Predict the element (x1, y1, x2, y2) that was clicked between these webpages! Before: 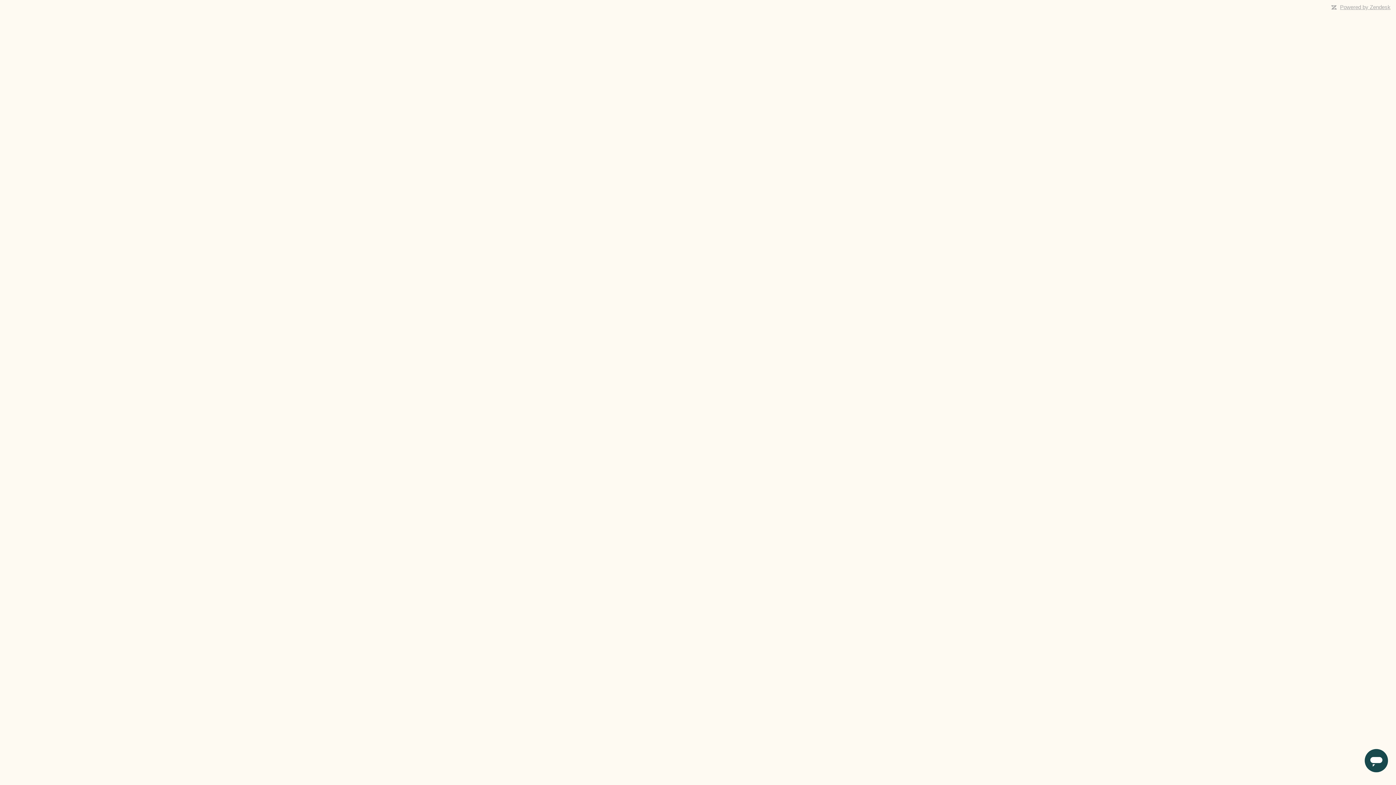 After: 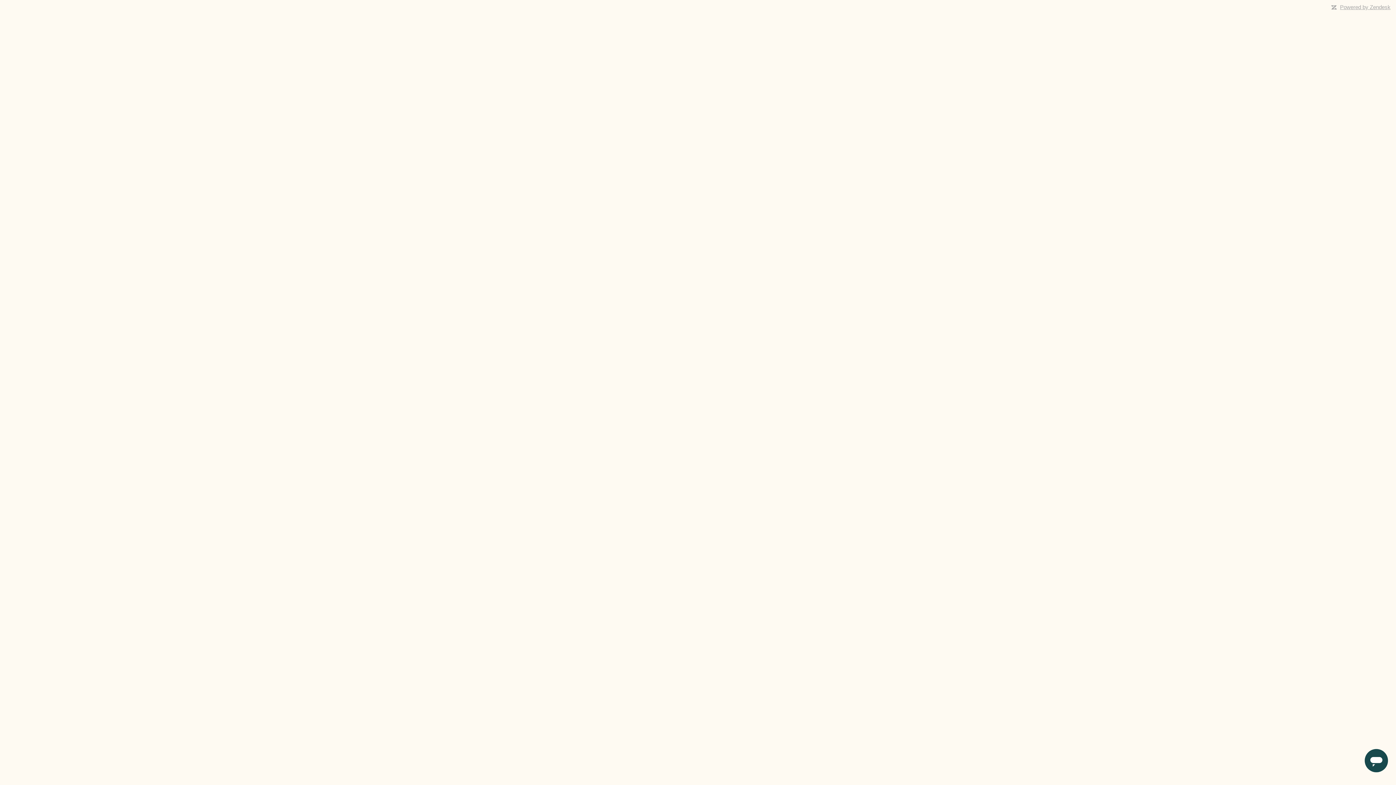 Action: bbox: (1340, 4, 1390, 10) label: Powered by Zendesk